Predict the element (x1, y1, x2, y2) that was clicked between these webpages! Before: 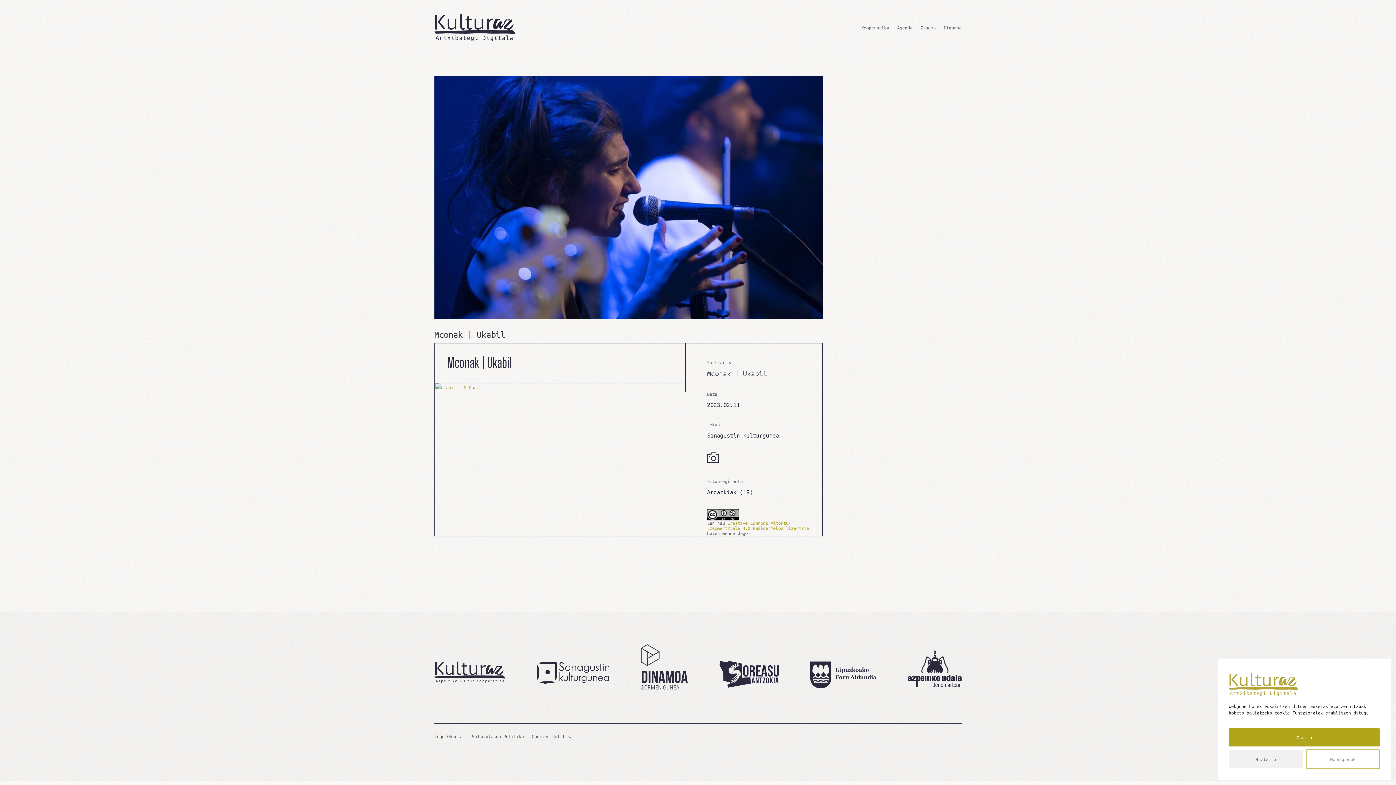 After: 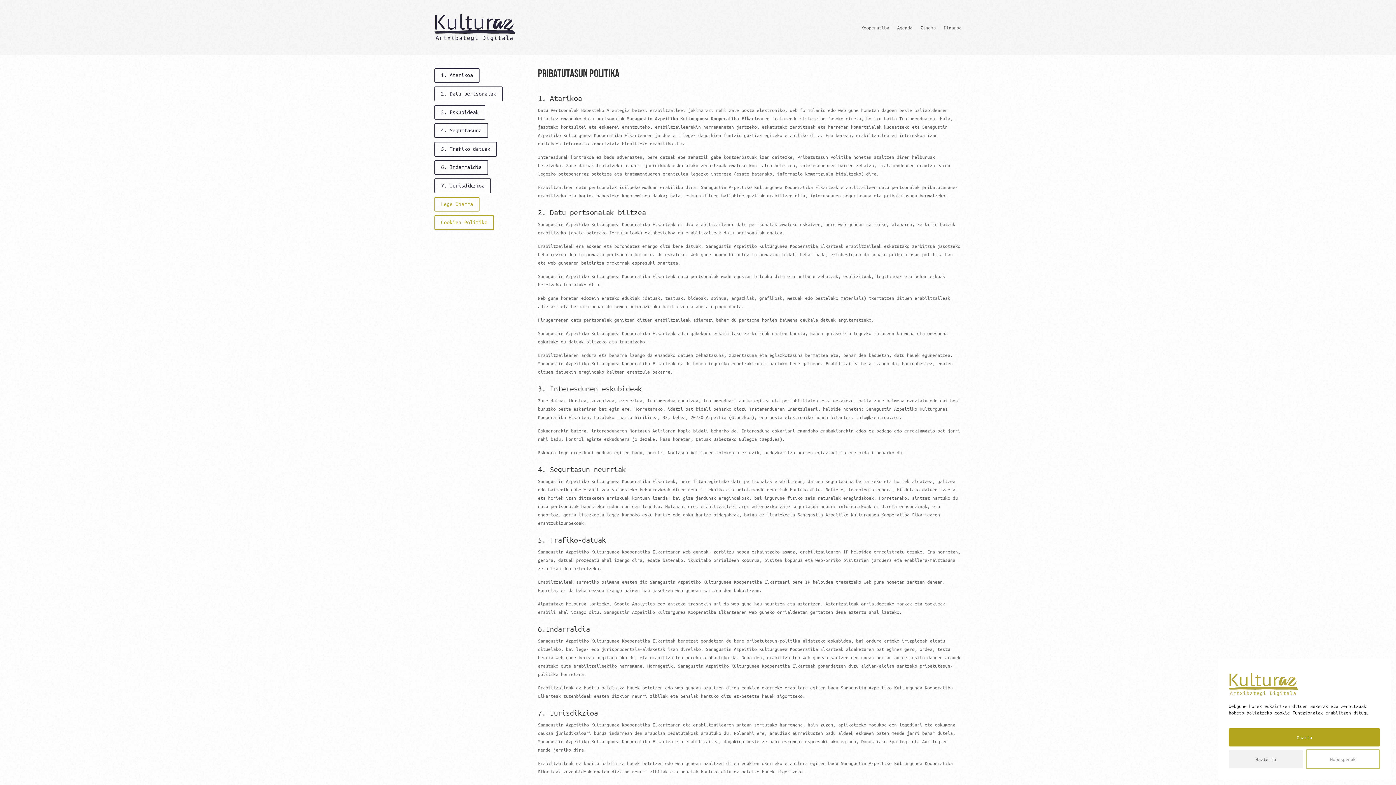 Action: label: Pribatutasun Politika bbox: (470, 734, 524, 742)